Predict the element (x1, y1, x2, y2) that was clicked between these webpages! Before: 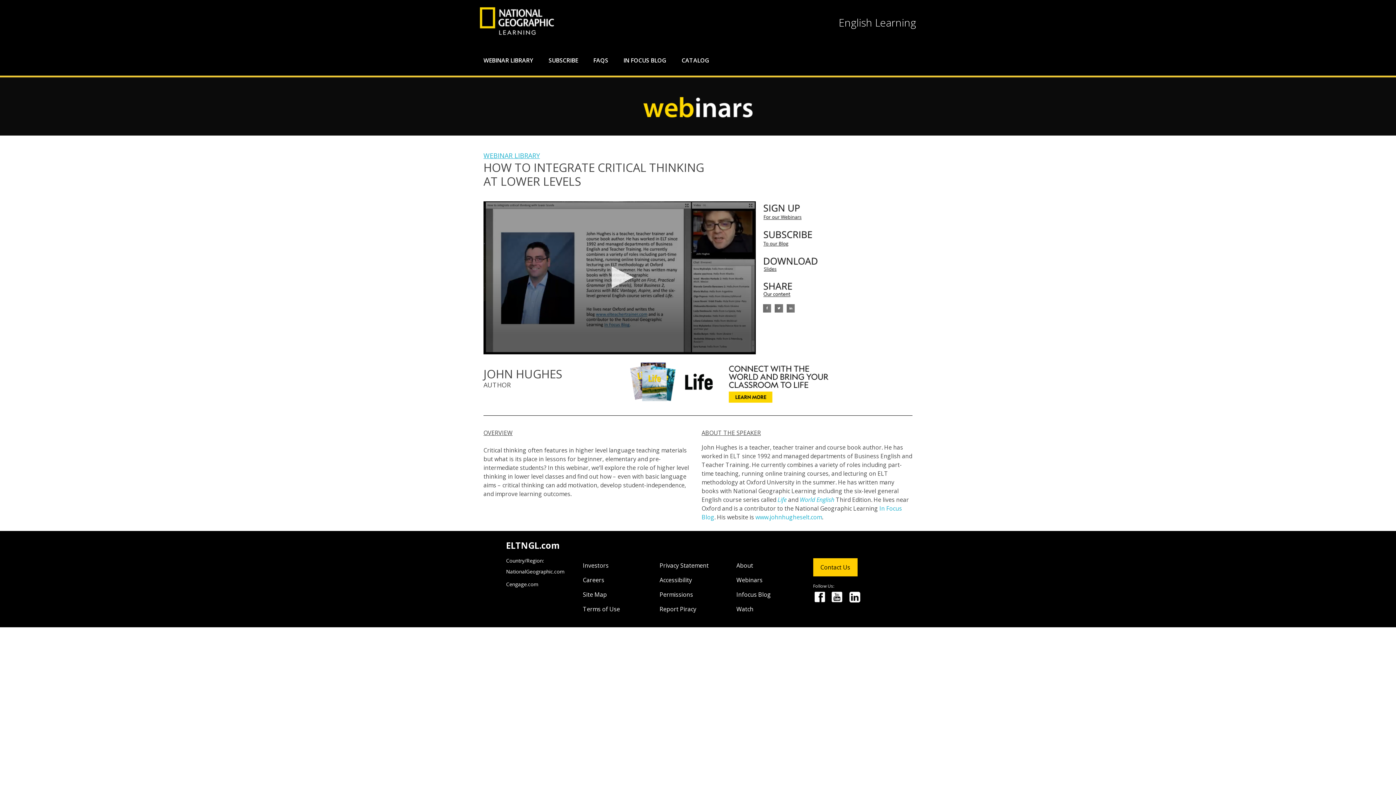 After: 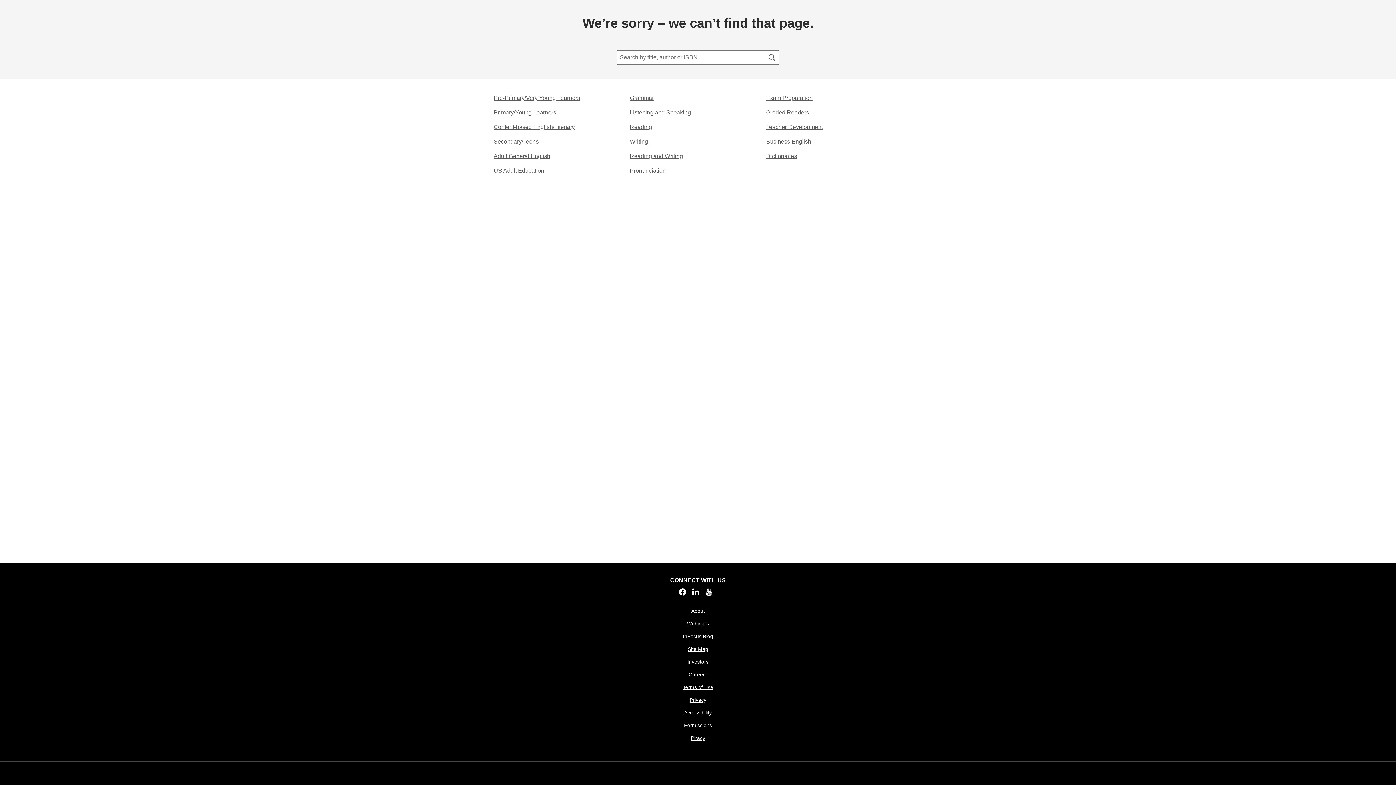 Action: label: About bbox: (736, 561, 753, 569)